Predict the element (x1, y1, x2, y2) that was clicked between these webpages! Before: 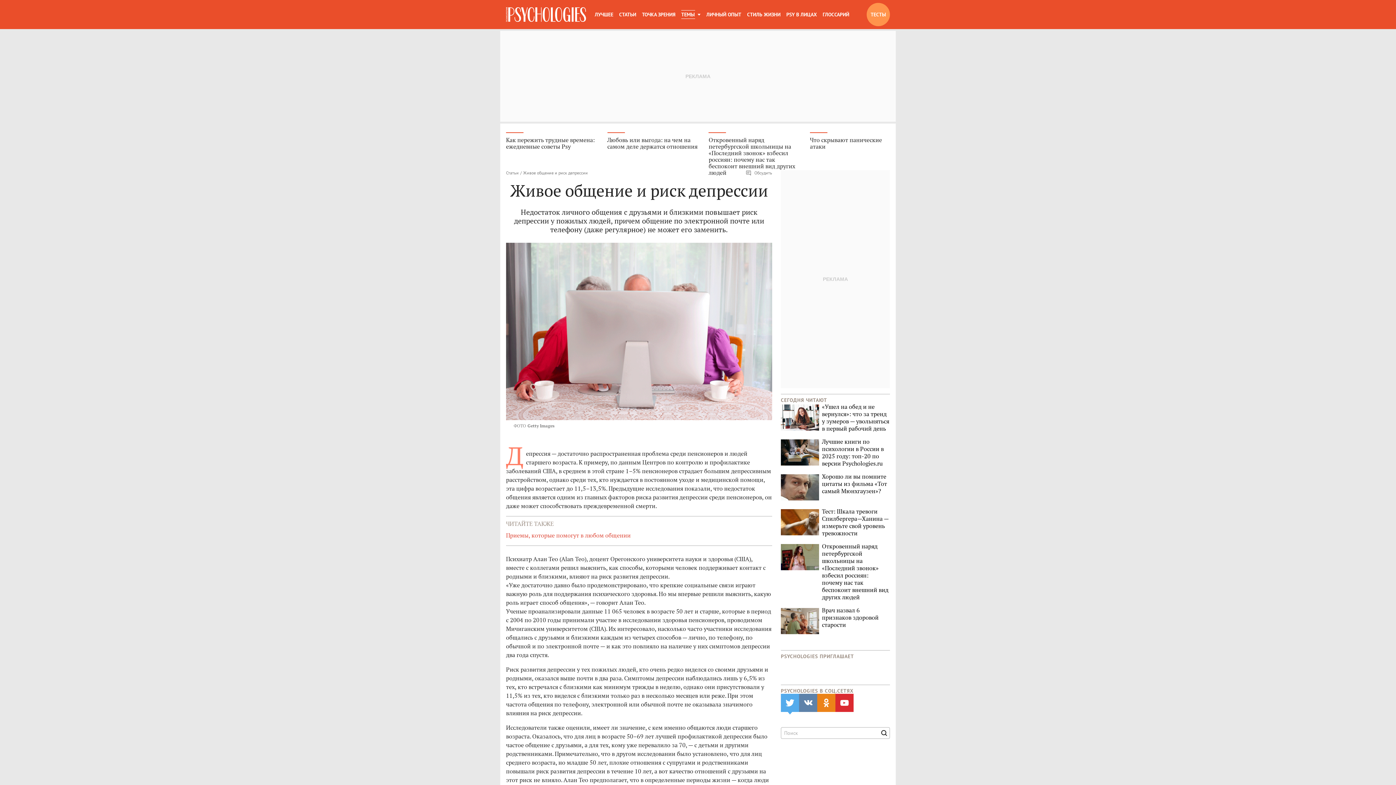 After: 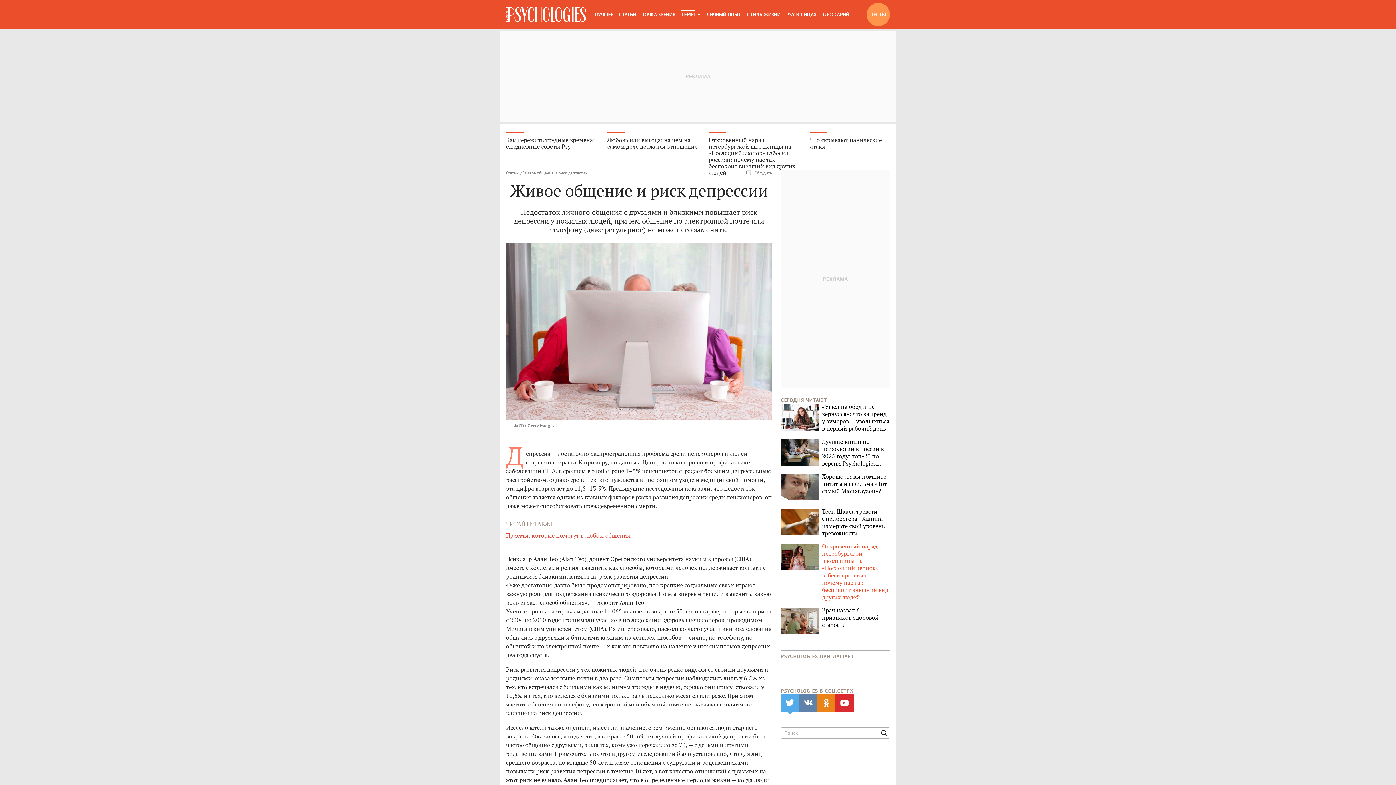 Action: label: Откровенный наряд петербургской школьницы на «Последний звонок» взбесил россиян: почему нас так беспокоит внешний вид других людей bbox: (781, 542, 890, 601)